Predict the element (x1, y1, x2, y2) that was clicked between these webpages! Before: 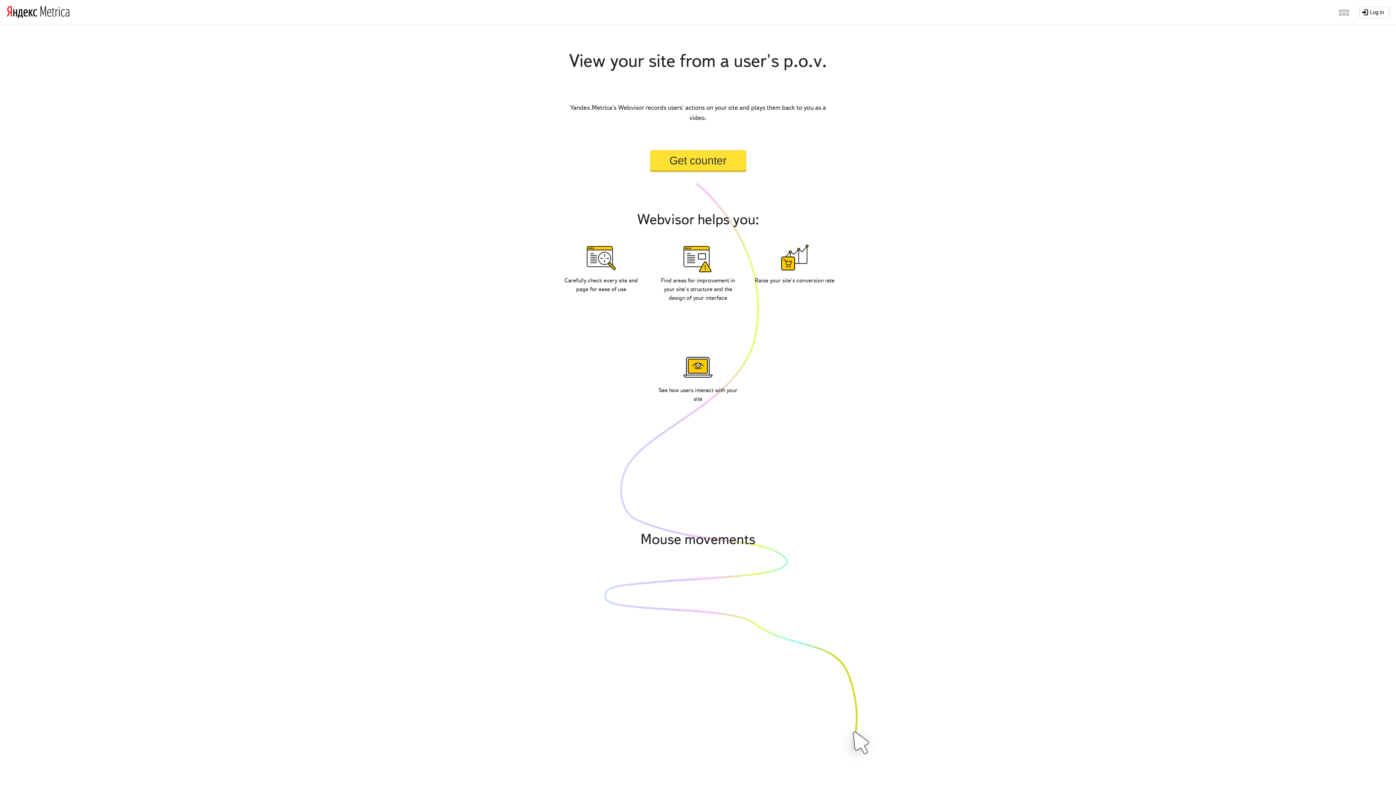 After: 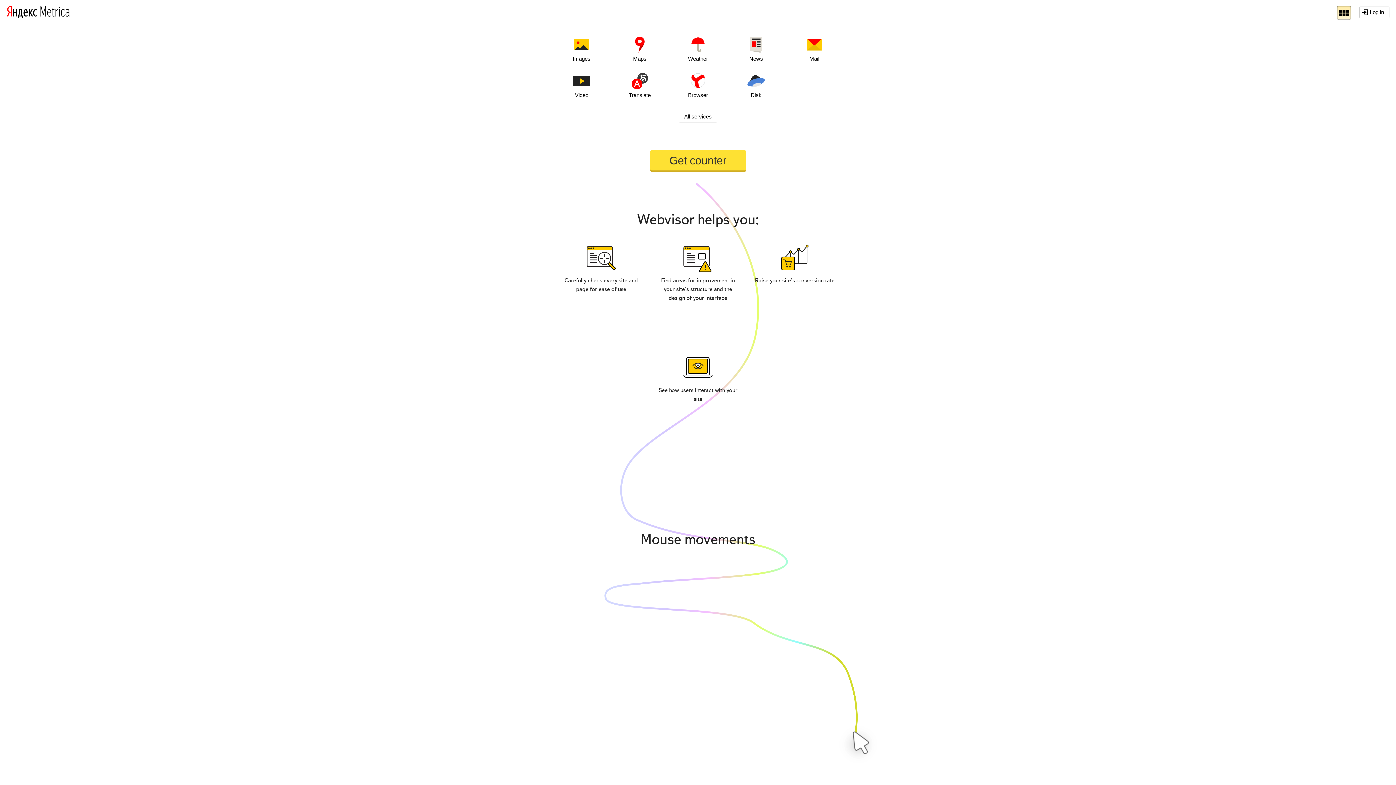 Action: bbox: (1337, 5, 1351, 19) label: Tableau of Services